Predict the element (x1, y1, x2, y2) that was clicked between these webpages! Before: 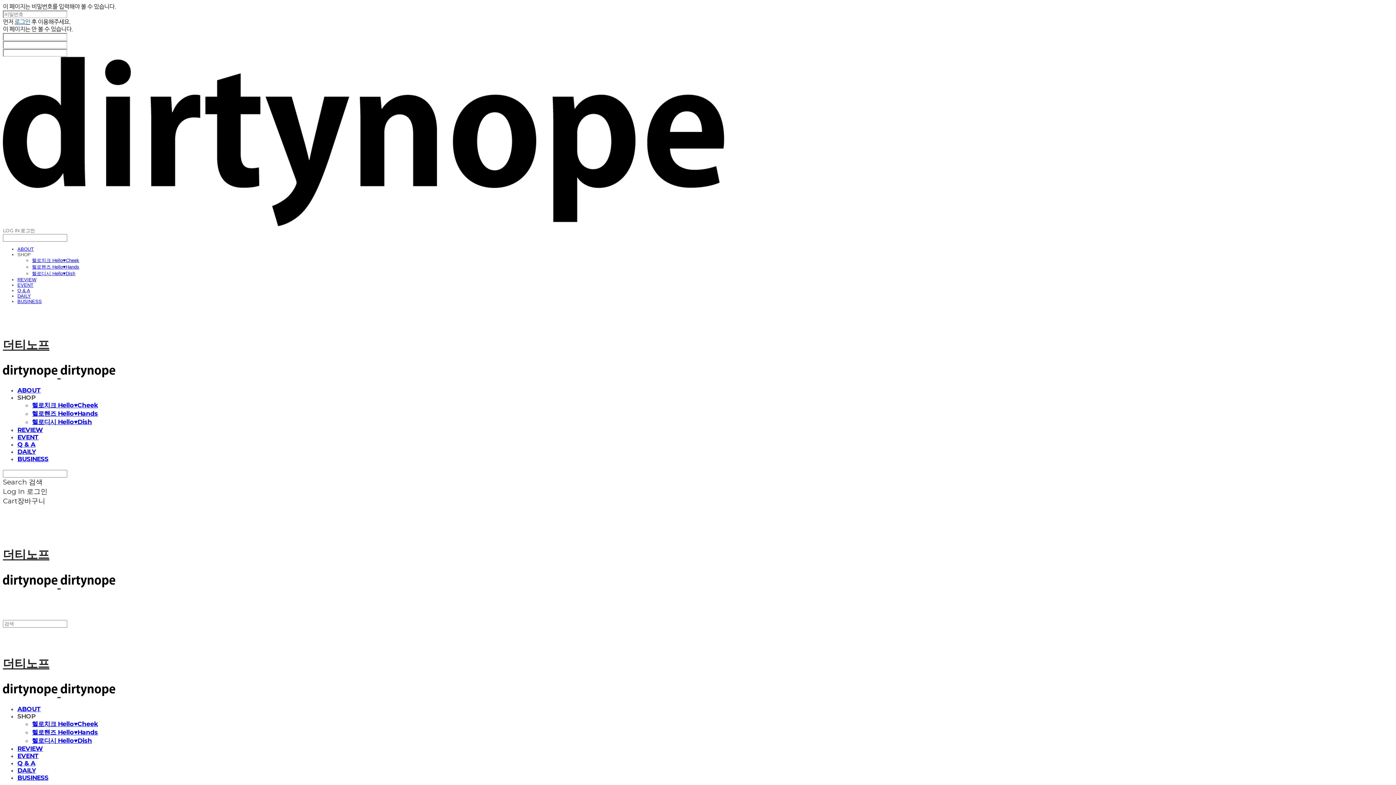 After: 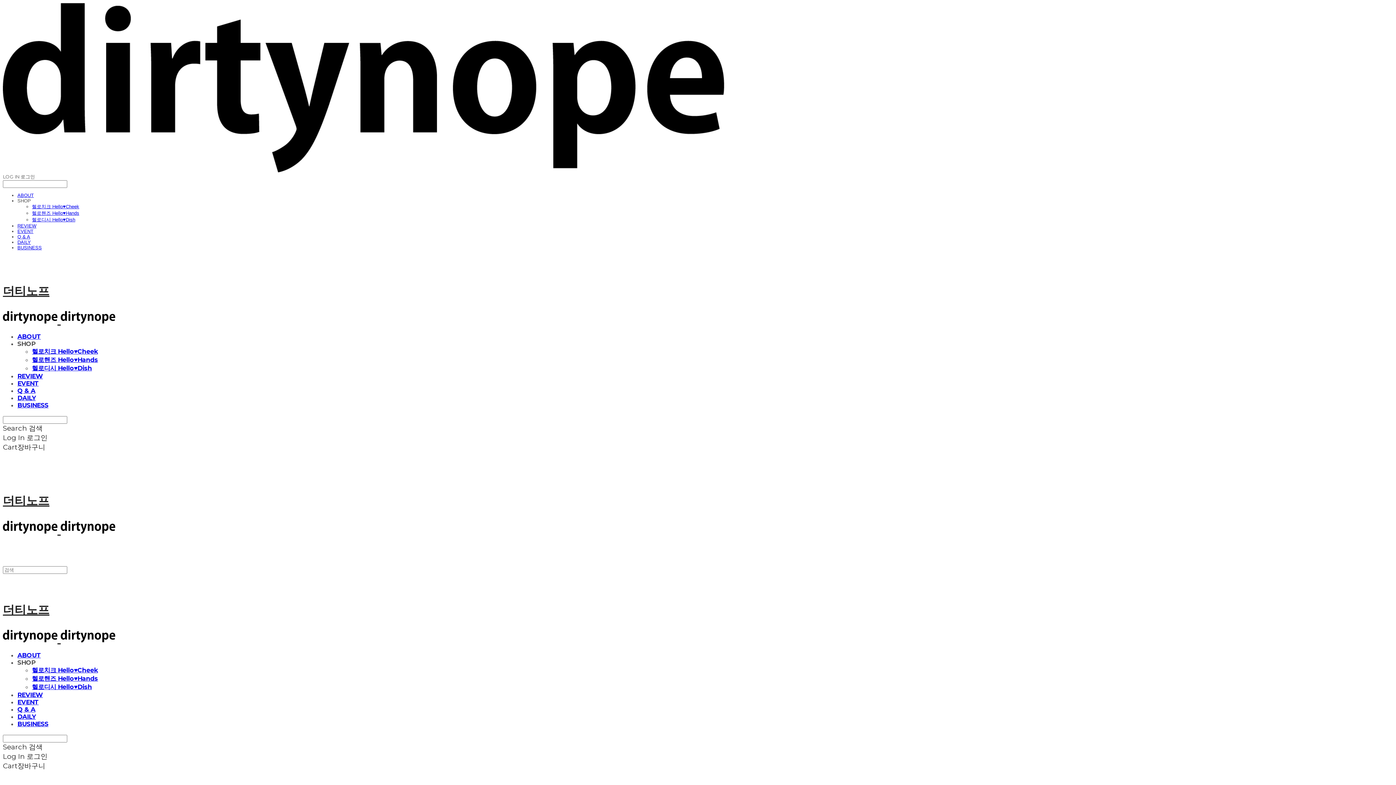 Action: bbox: (17, 433, 38, 441) label: EVENT